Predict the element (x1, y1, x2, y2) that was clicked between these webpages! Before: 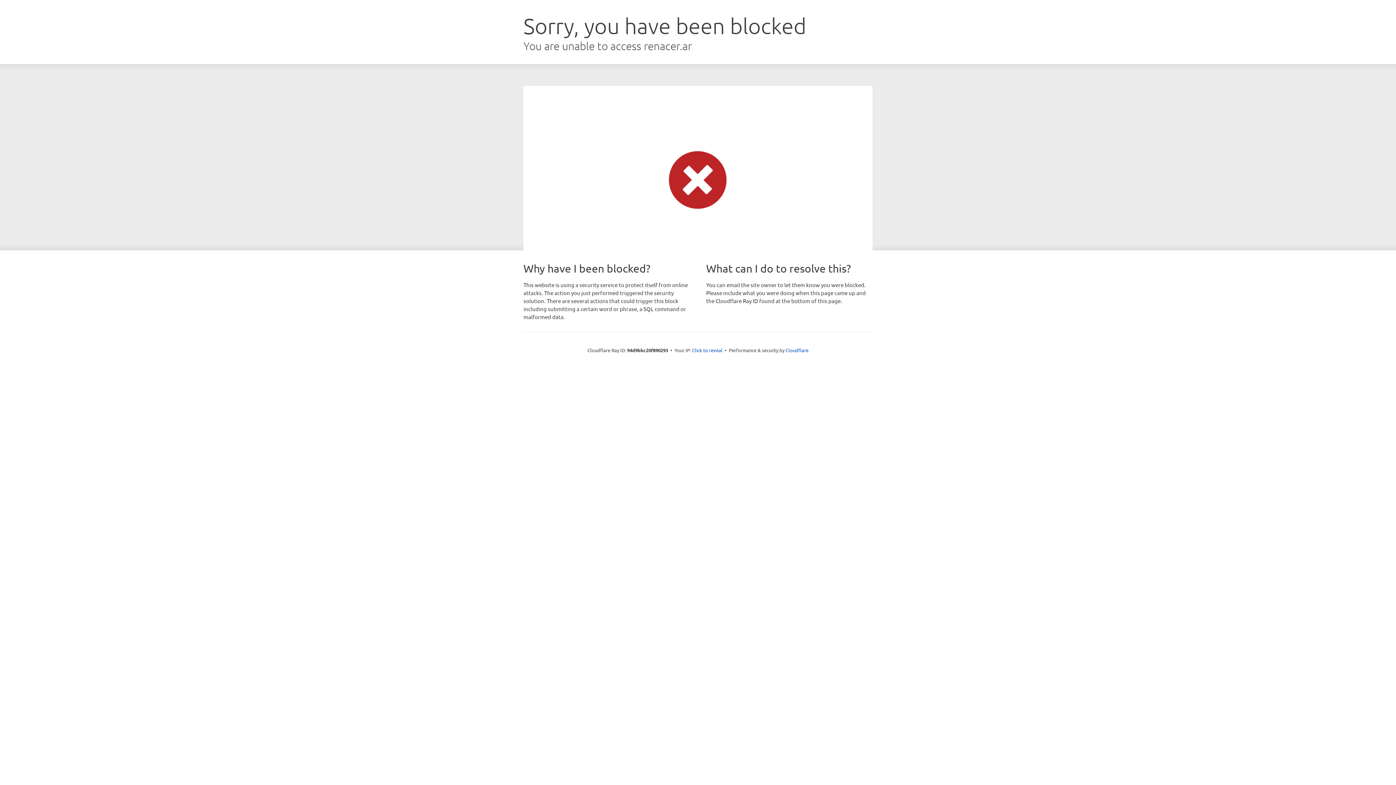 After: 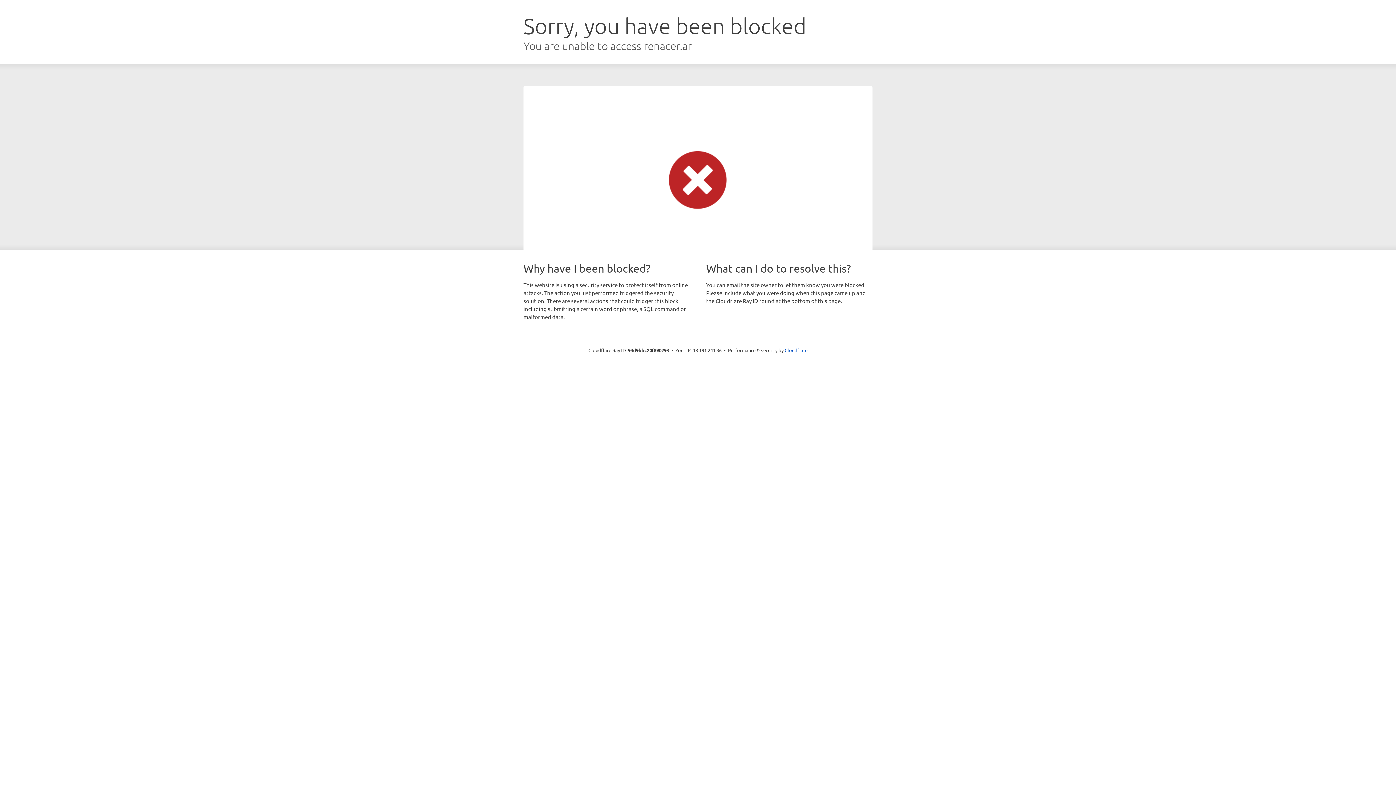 Action: bbox: (692, 346, 722, 353) label: Click to reveal